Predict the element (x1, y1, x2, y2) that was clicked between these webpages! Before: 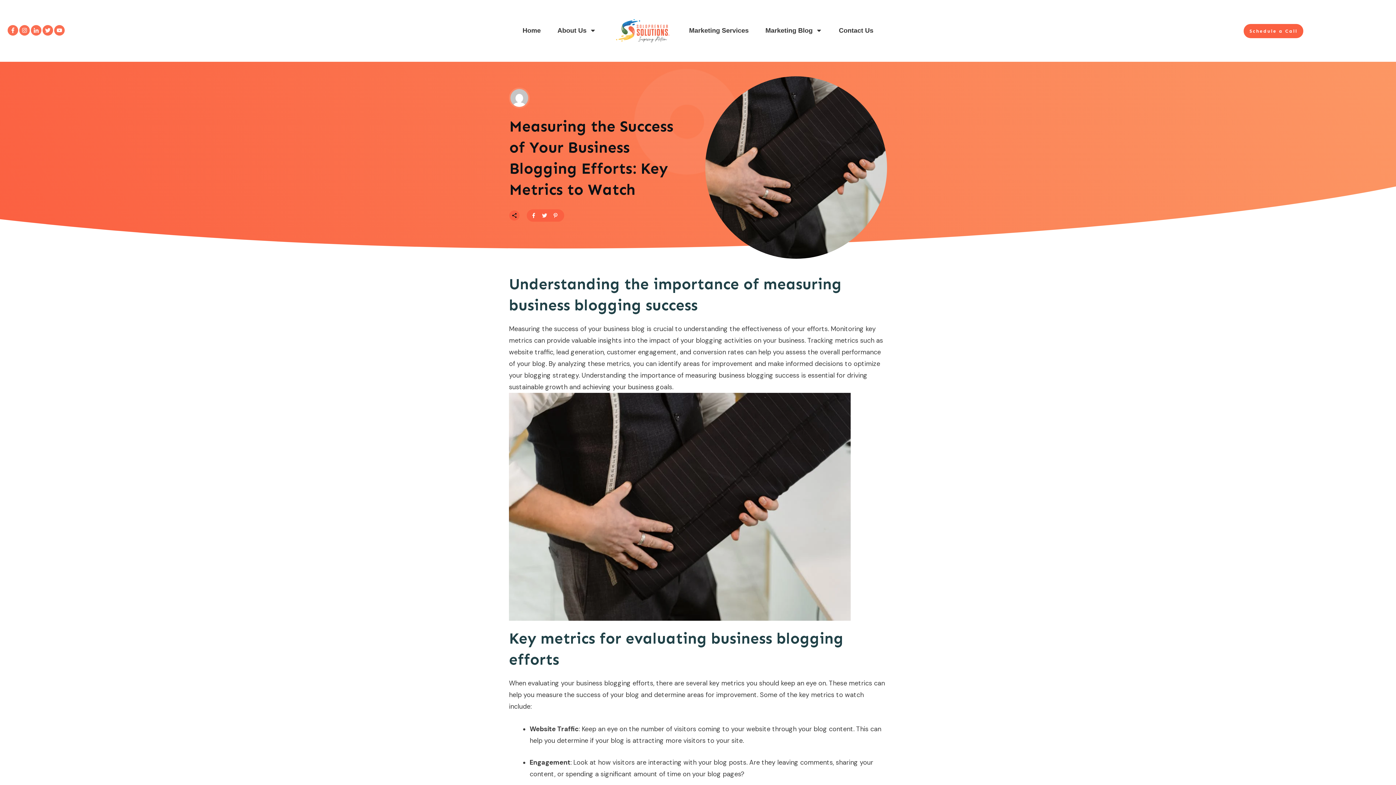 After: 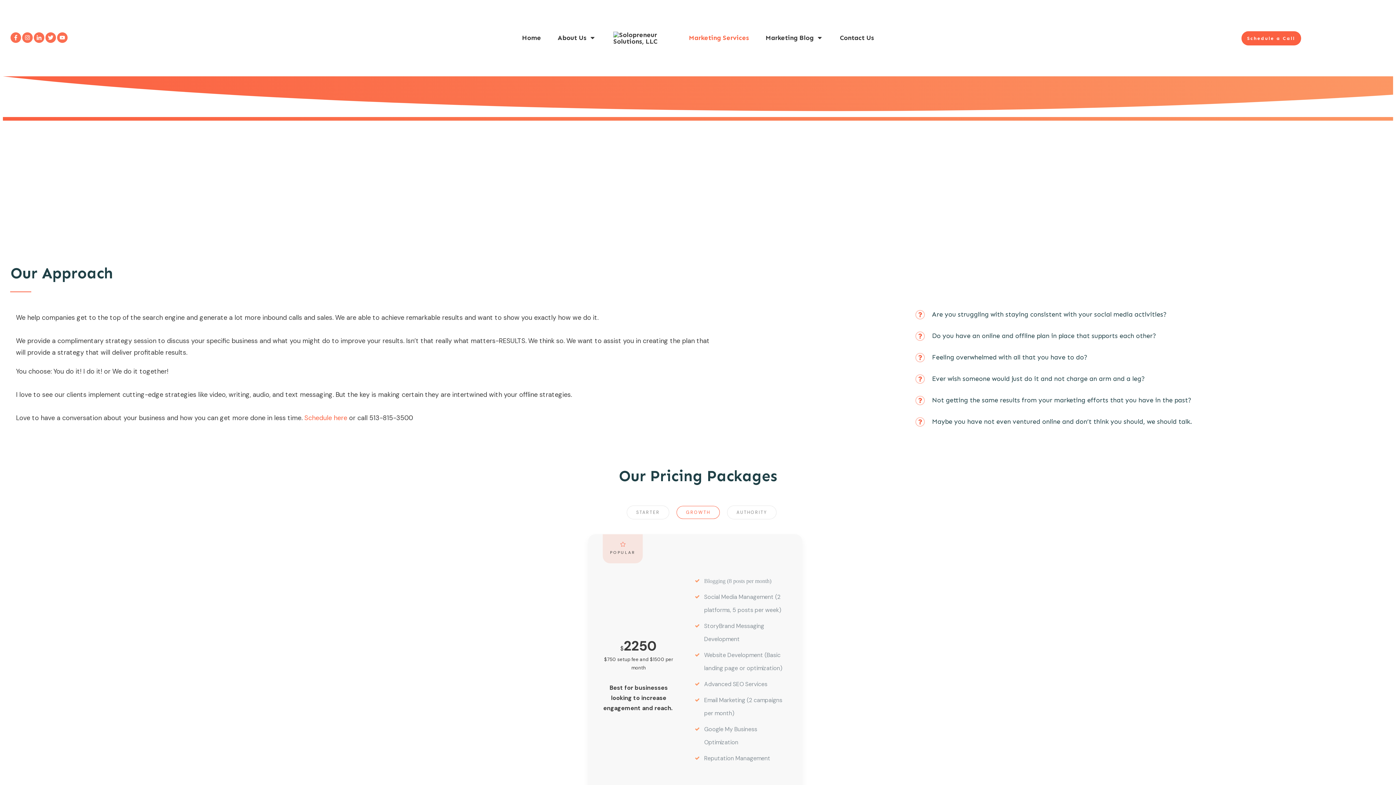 Action: bbox: (689, 24, 748, 37) label: Marketing Services